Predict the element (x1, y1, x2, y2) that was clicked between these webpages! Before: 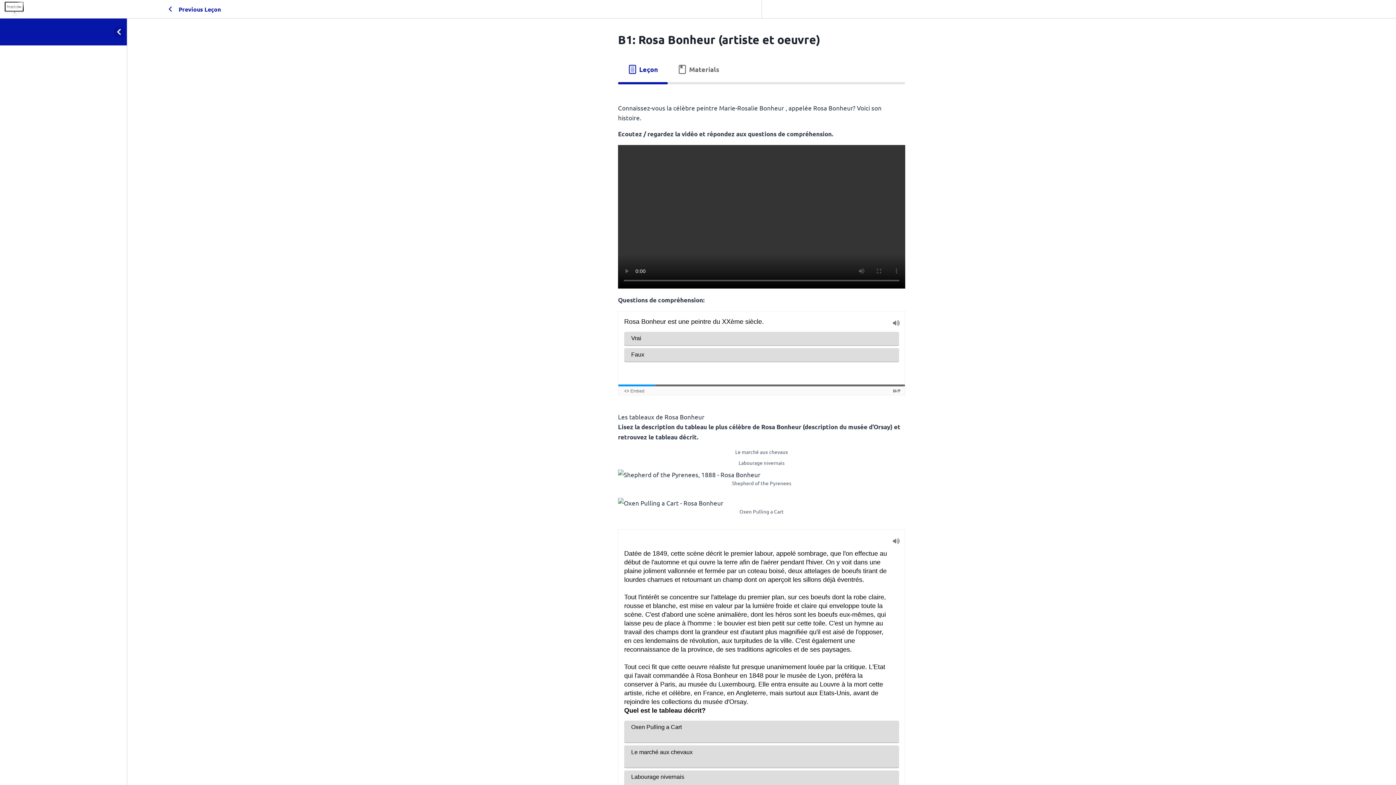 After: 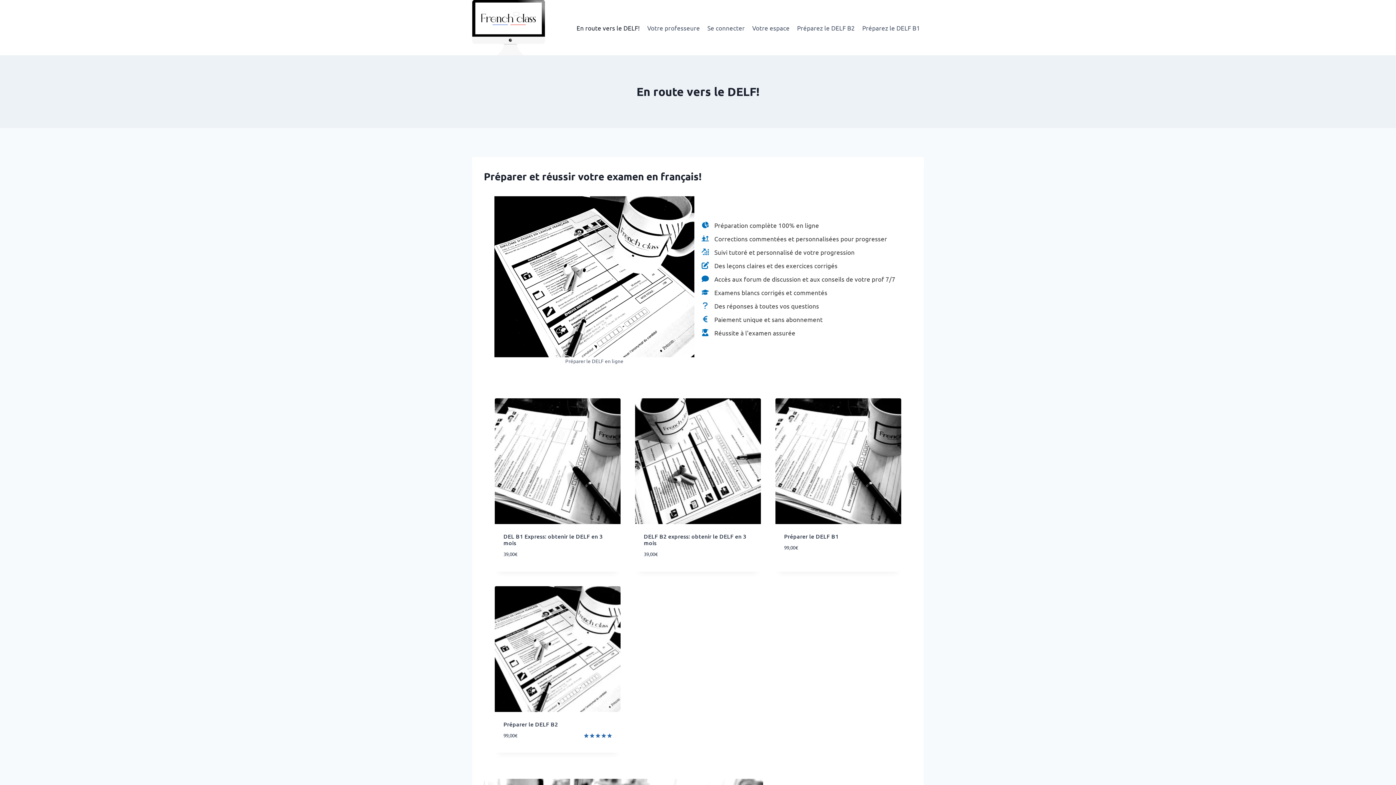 Action: bbox: (4, 1, 122, 16)